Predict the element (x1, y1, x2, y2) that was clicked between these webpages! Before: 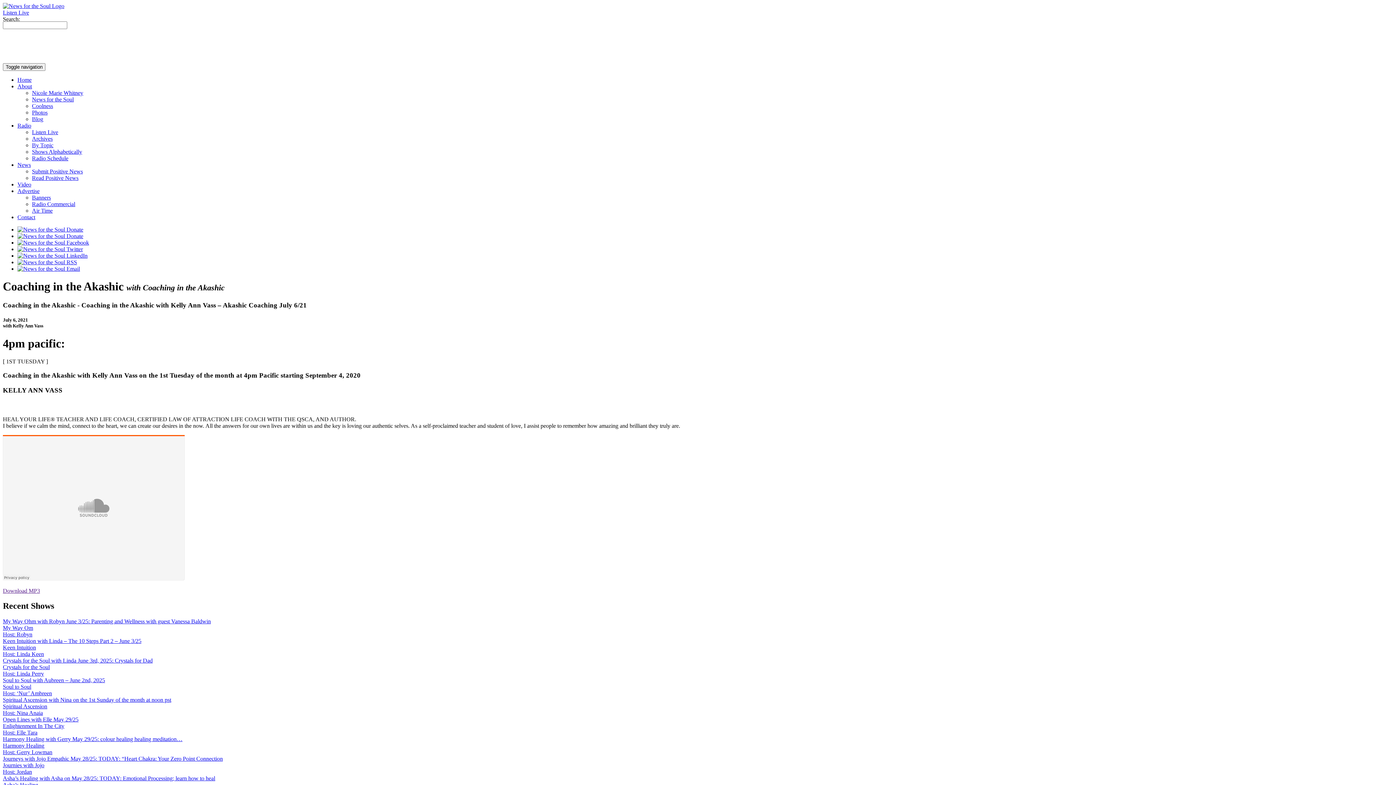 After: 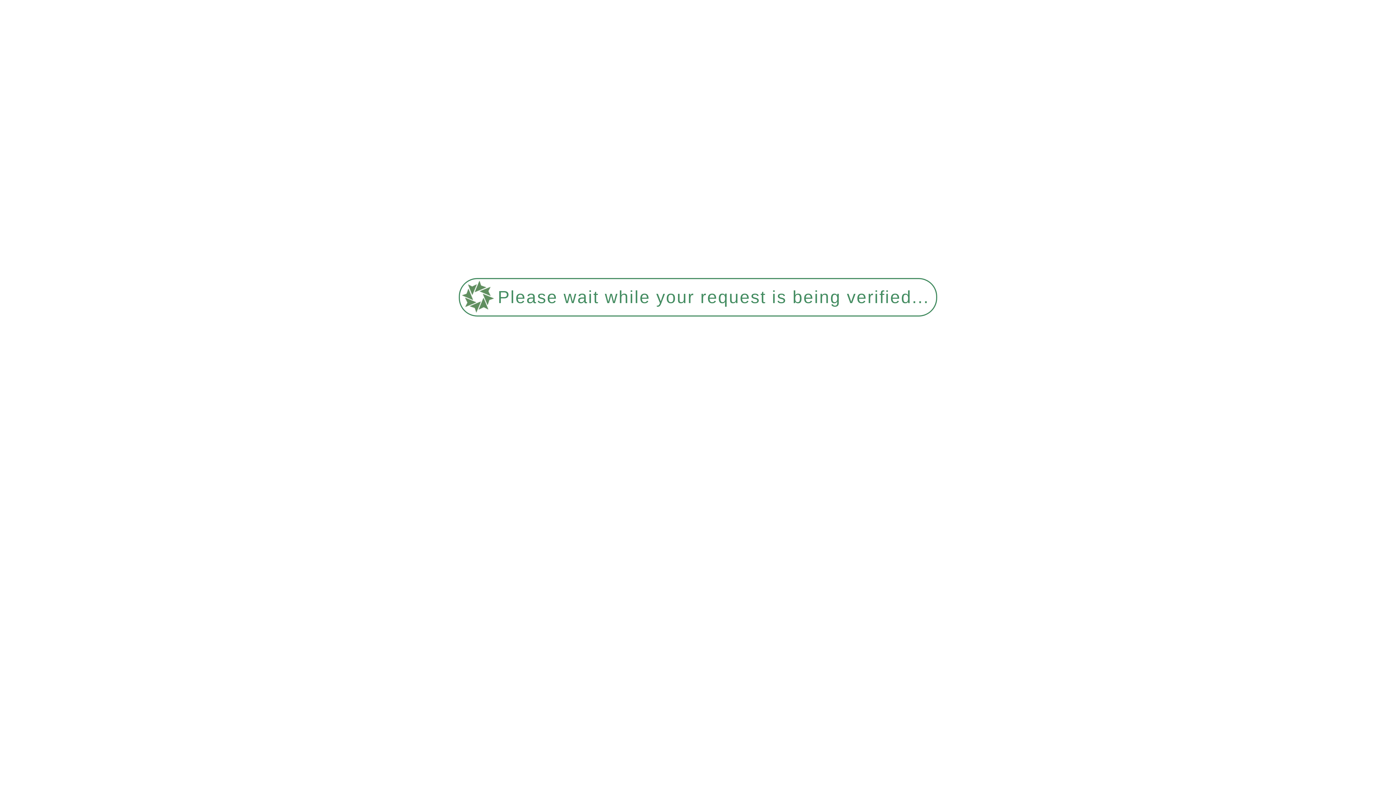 Action: label: Advertise bbox: (17, 188, 39, 194)